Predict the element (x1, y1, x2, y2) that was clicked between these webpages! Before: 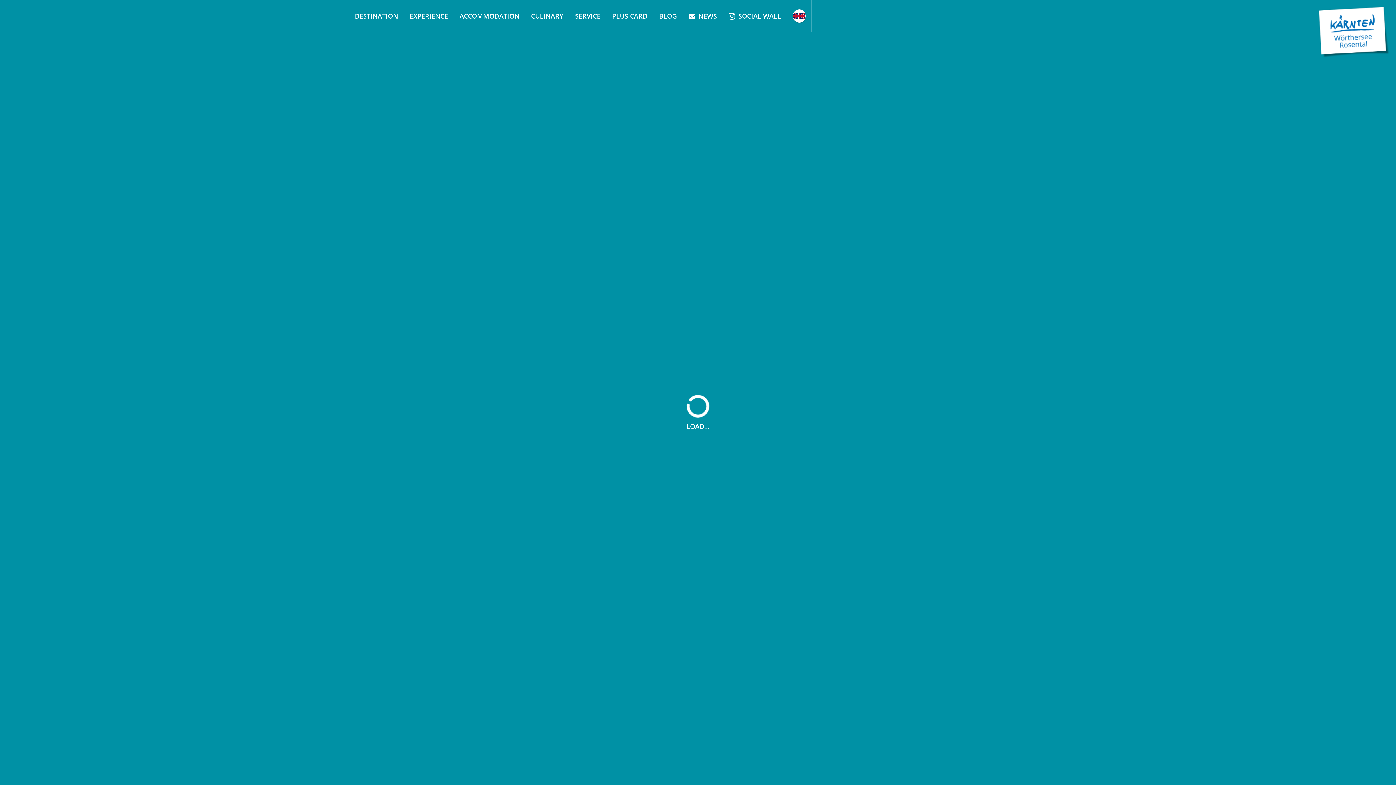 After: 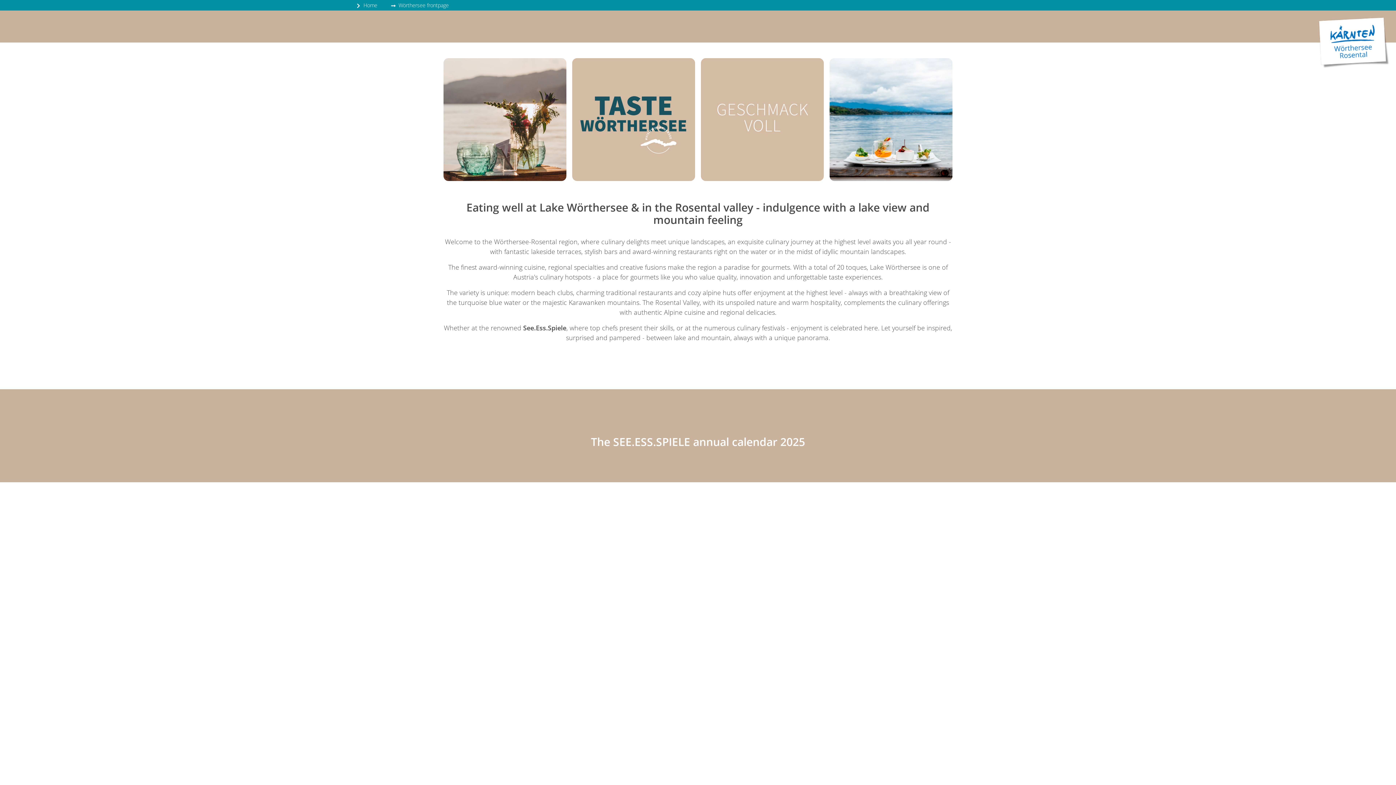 Action: label: CULINARY bbox: (525, 0, 569, 32)